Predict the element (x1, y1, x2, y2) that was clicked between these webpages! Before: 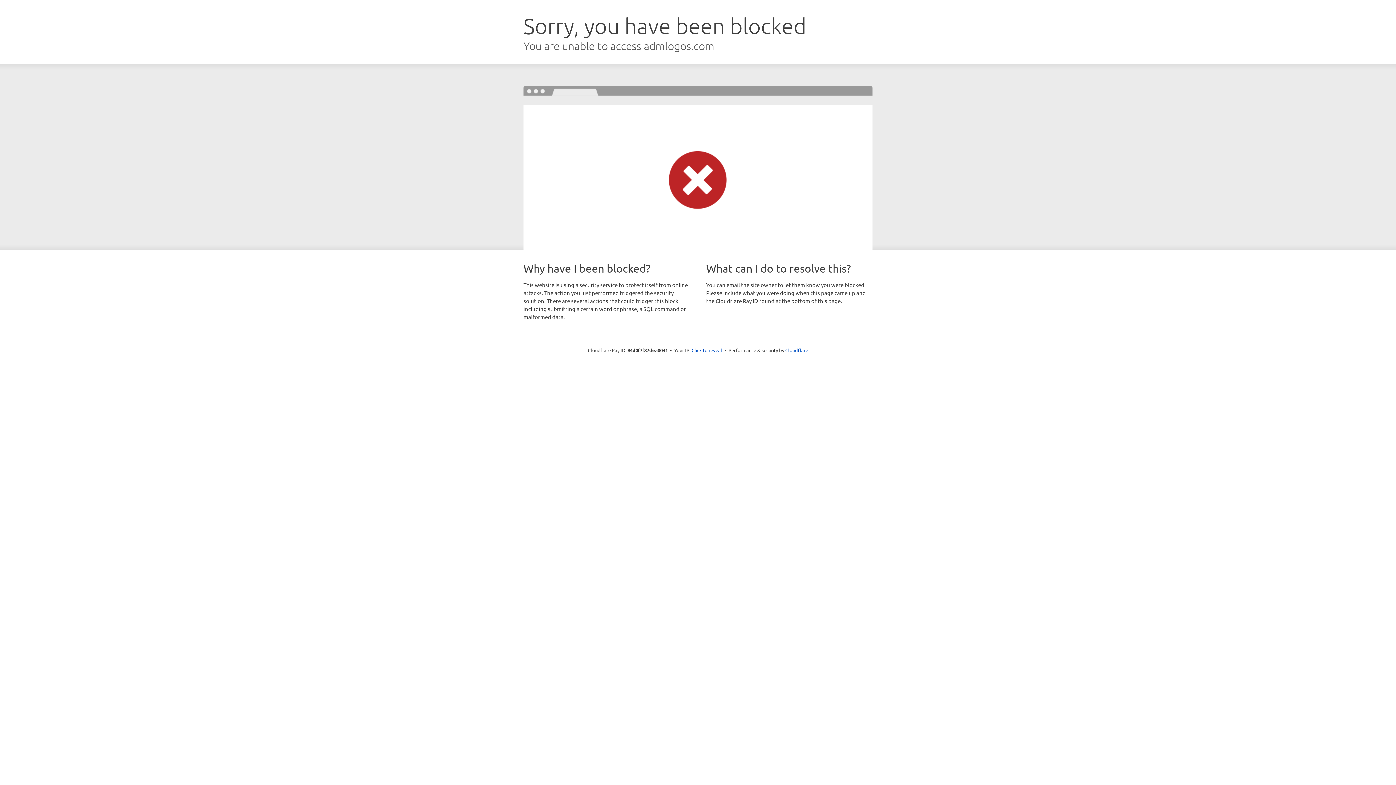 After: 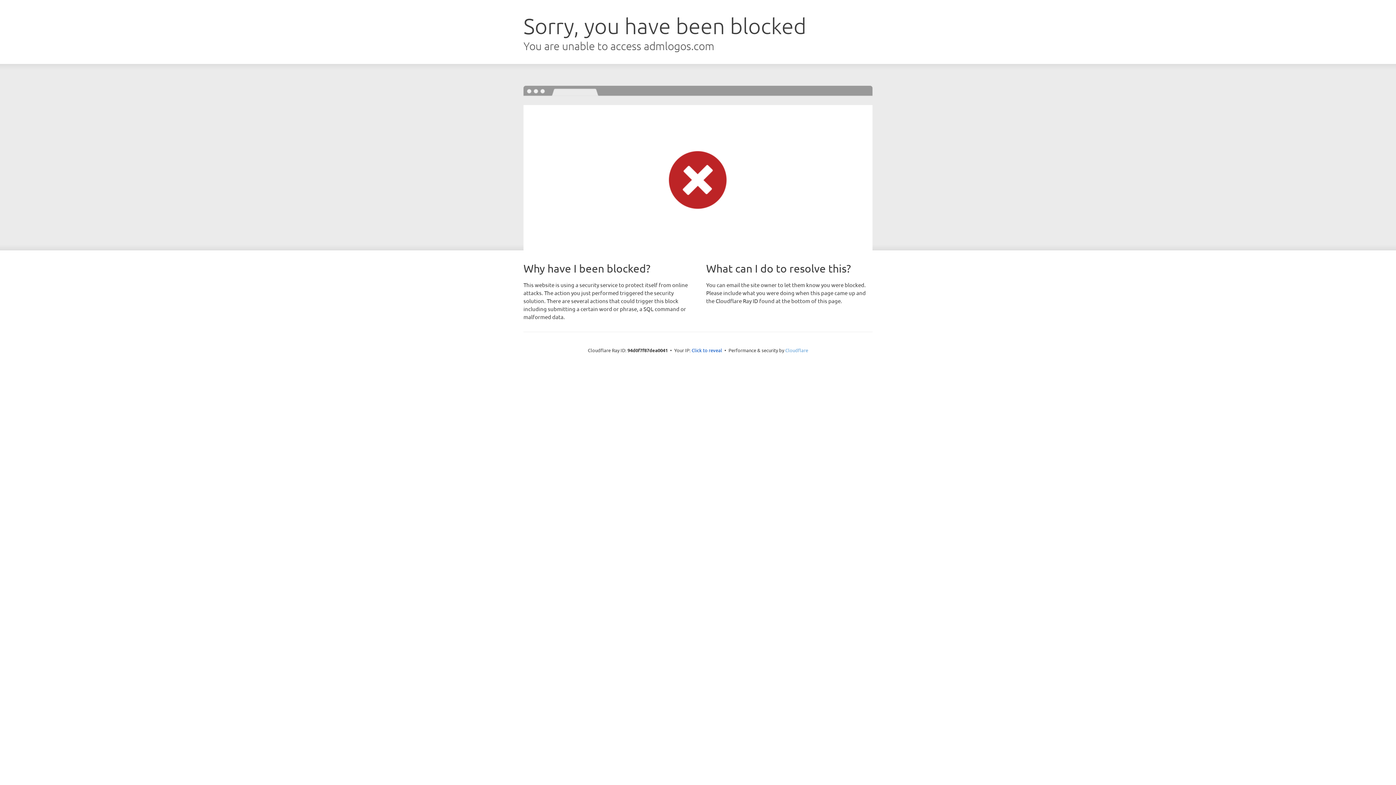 Action: bbox: (785, 347, 808, 353) label: Cloudflare